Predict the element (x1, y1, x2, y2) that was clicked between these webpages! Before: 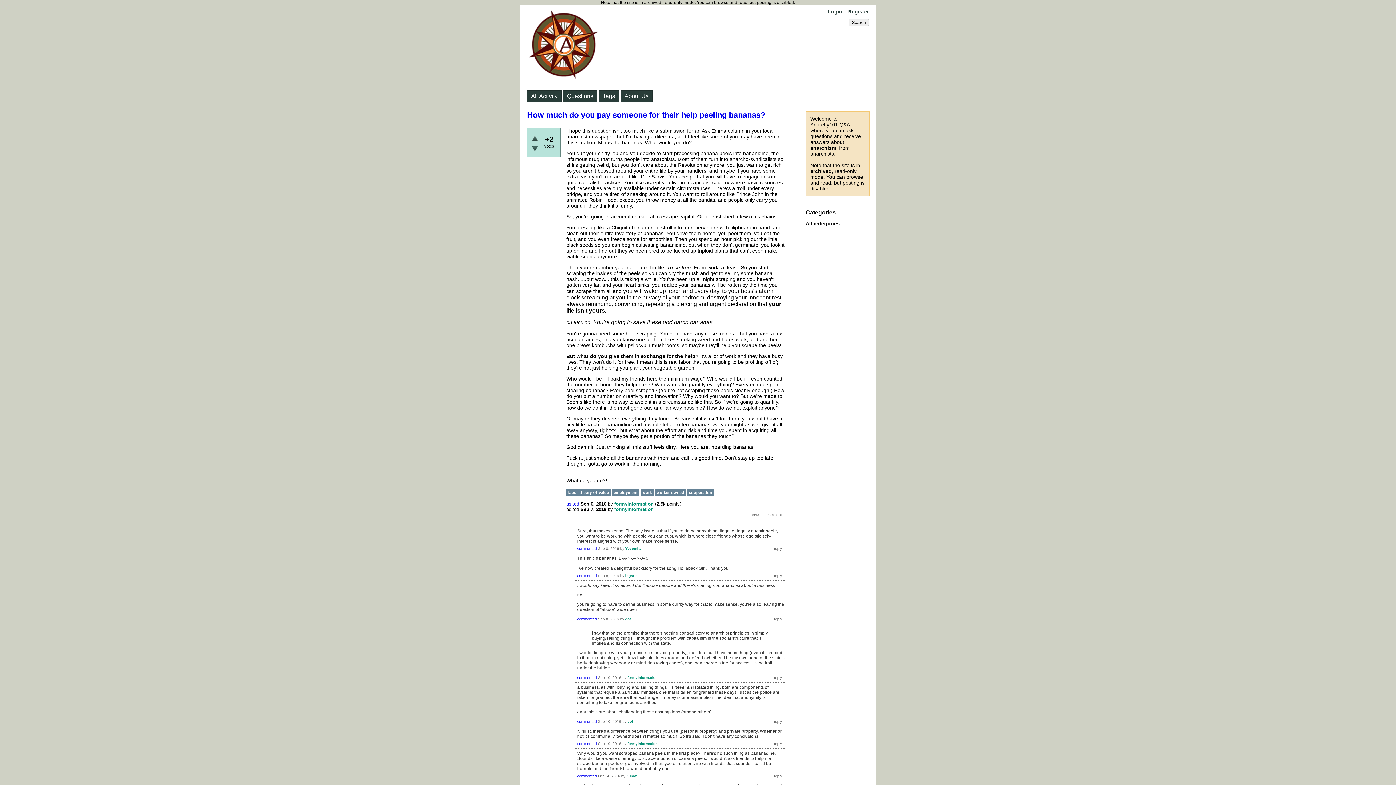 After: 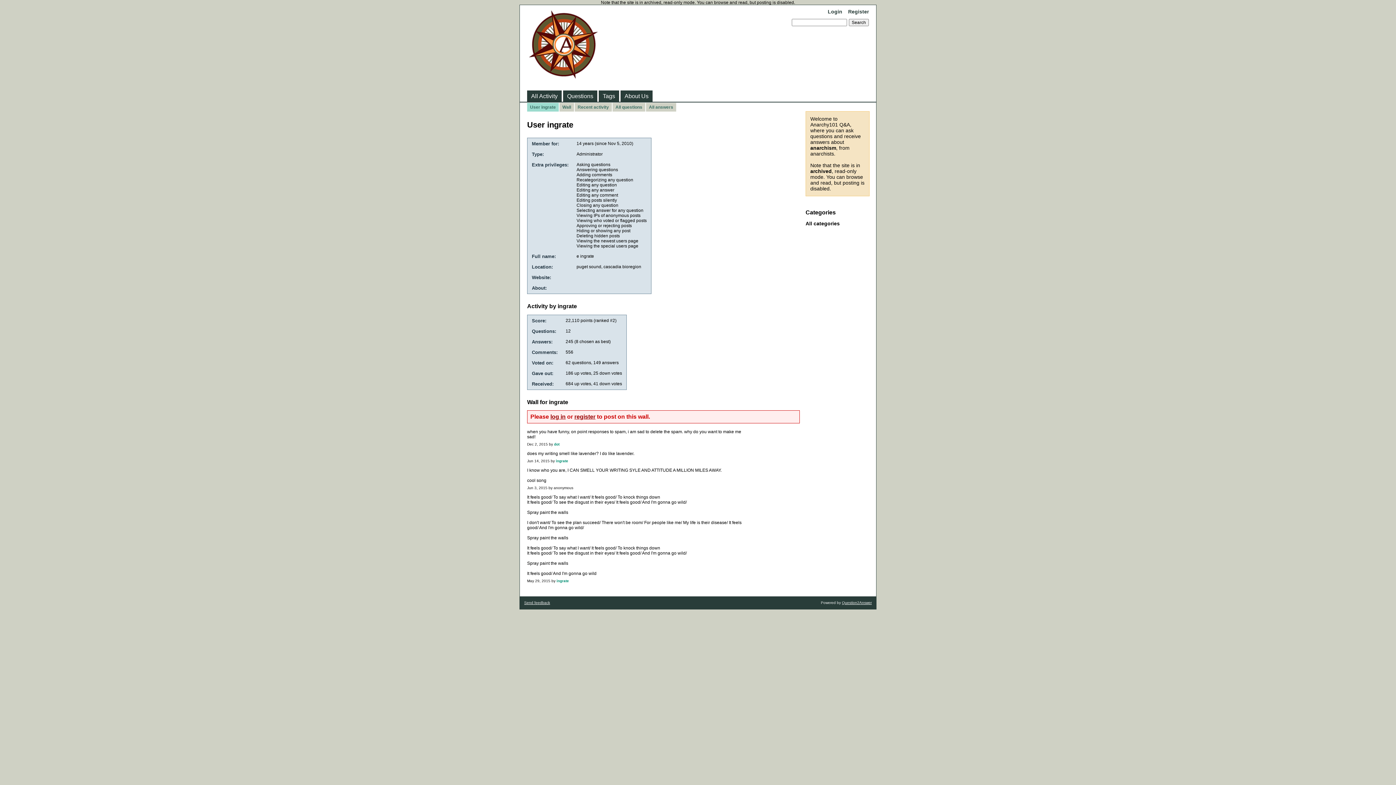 Action: label: ingrate bbox: (625, 574, 637, 578)